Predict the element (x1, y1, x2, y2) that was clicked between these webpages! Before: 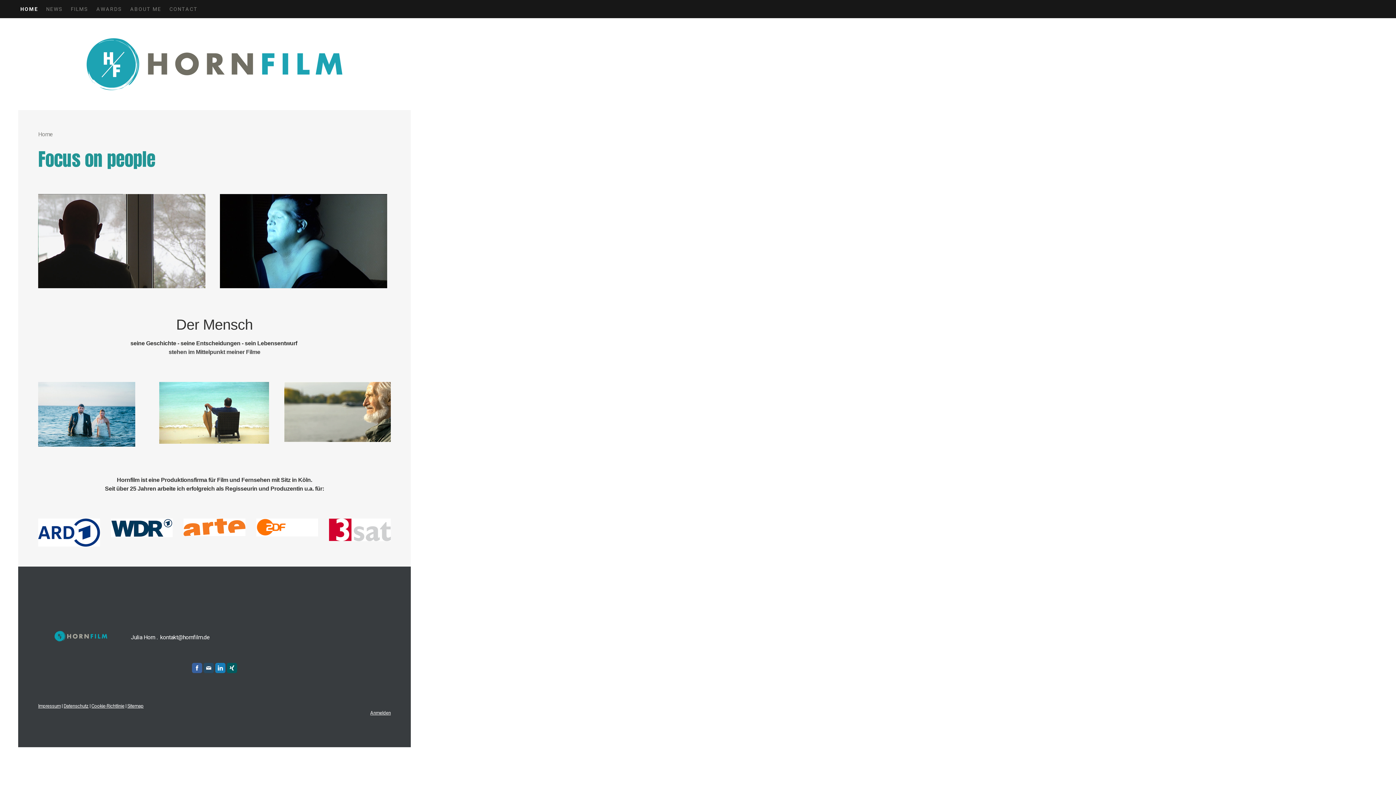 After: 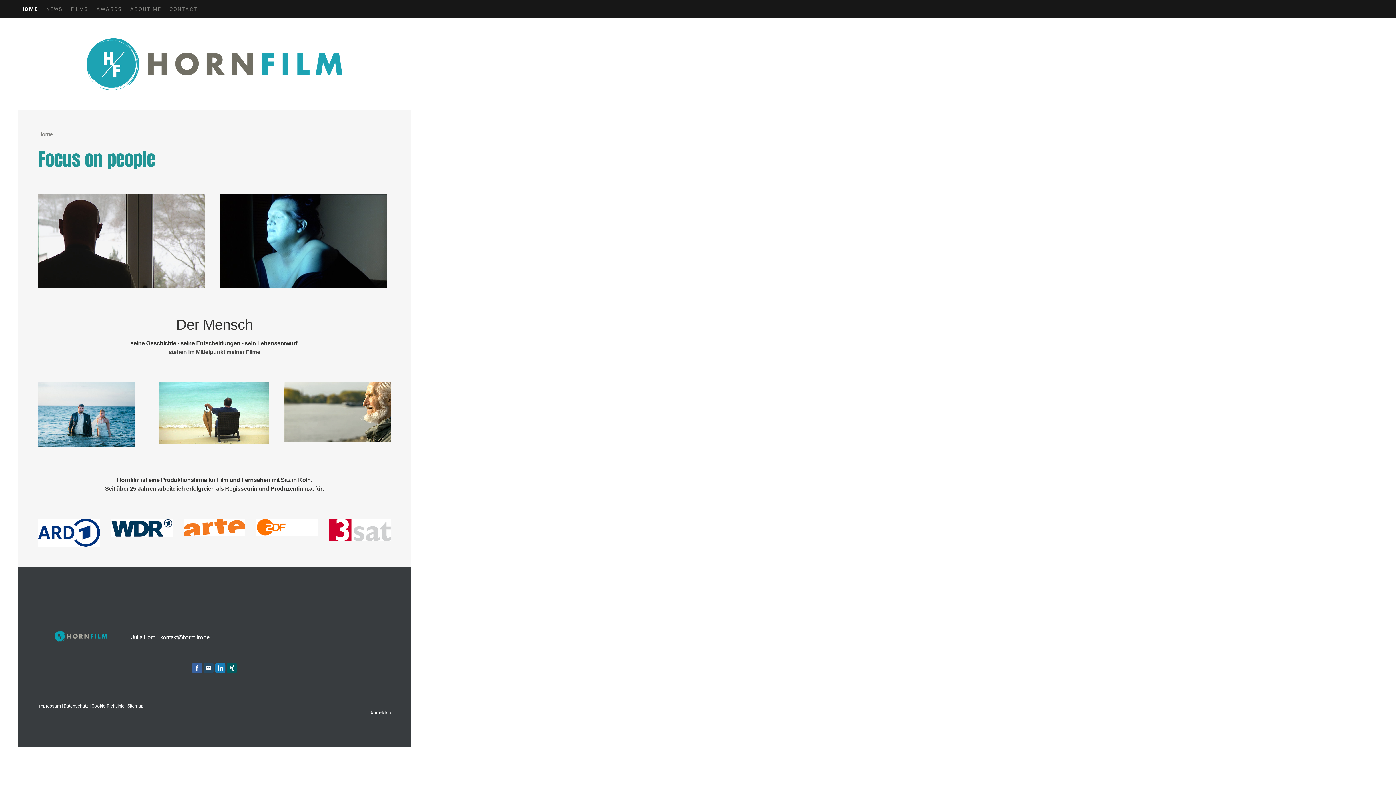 Action: bbox: (38, 128, 55, 140) label: Home